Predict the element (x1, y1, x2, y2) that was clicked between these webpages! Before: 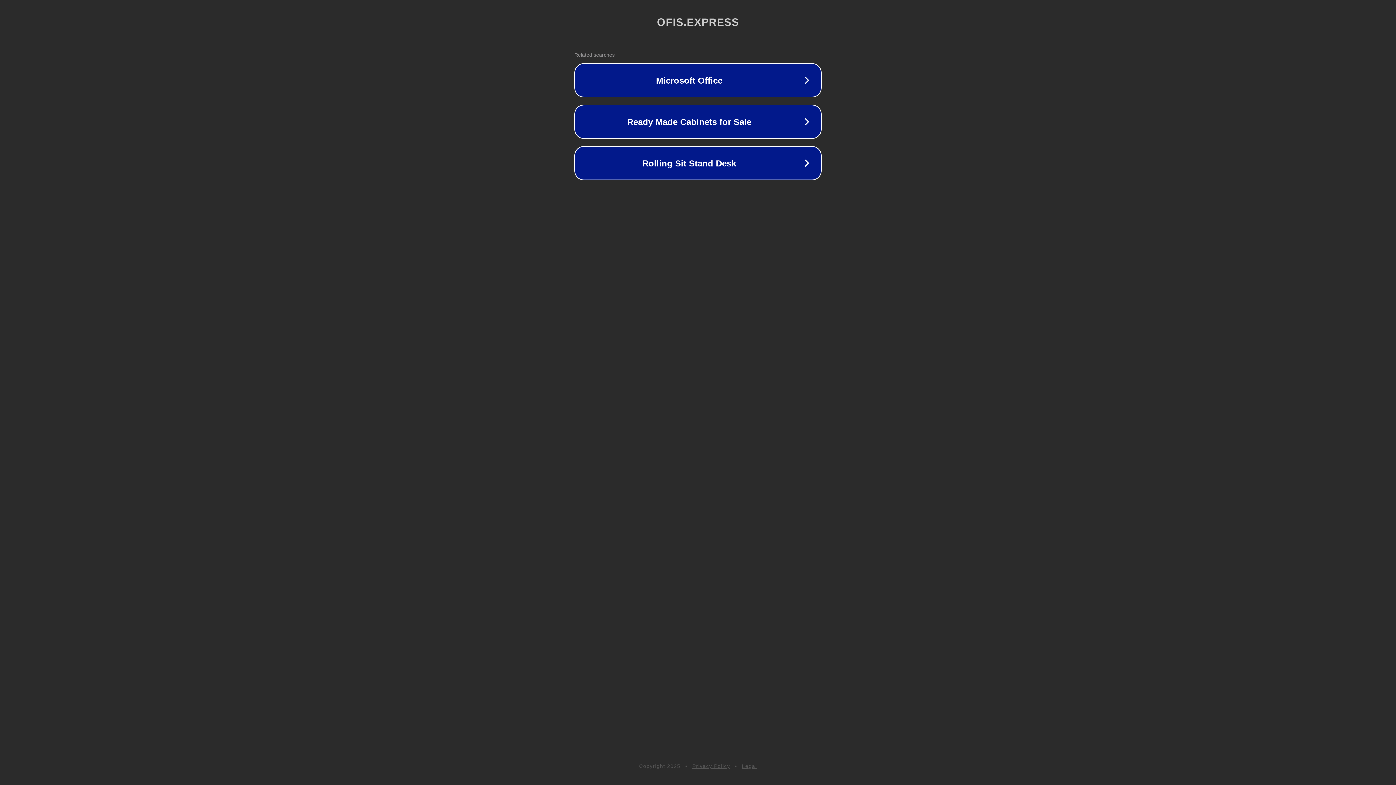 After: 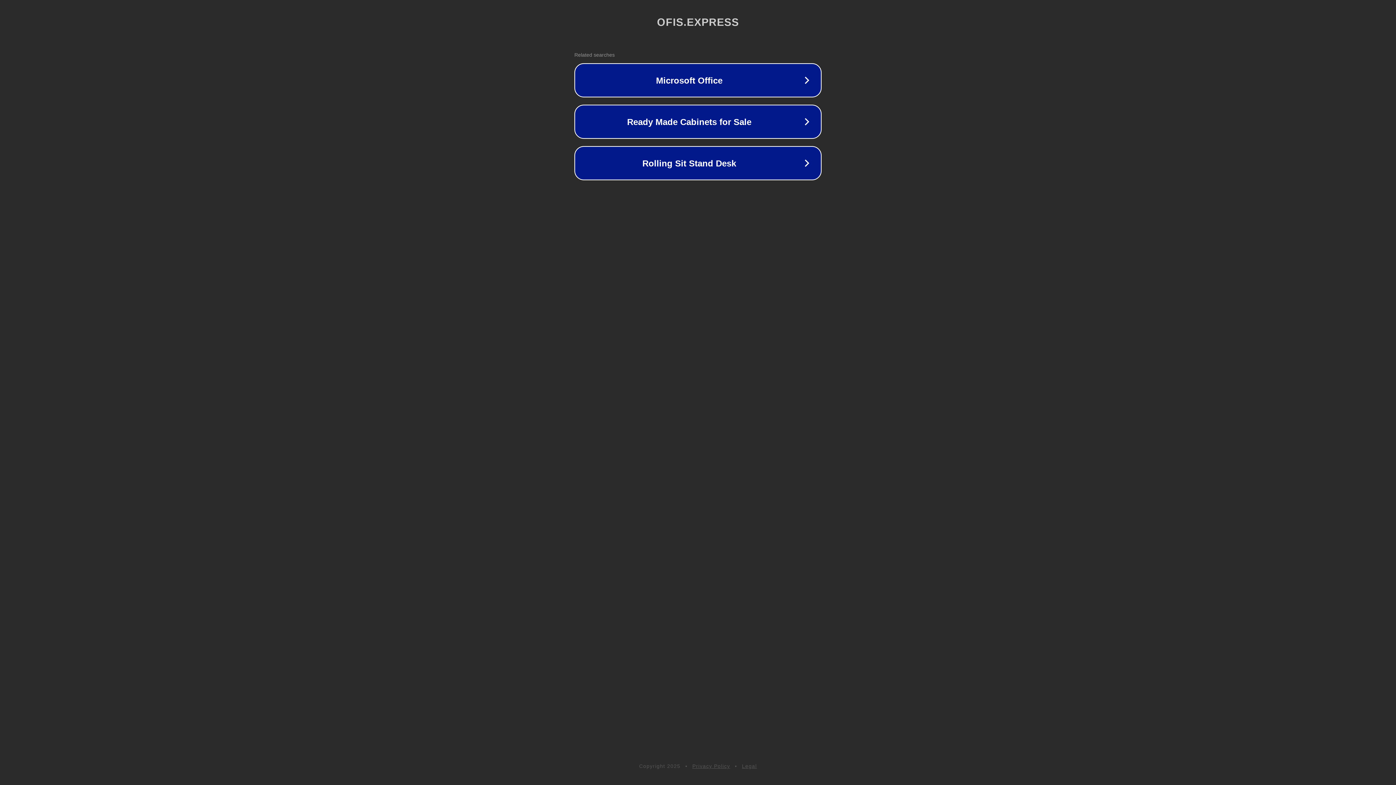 Action: label: Privacy Policy bbox: (692, 763, 730, 769)